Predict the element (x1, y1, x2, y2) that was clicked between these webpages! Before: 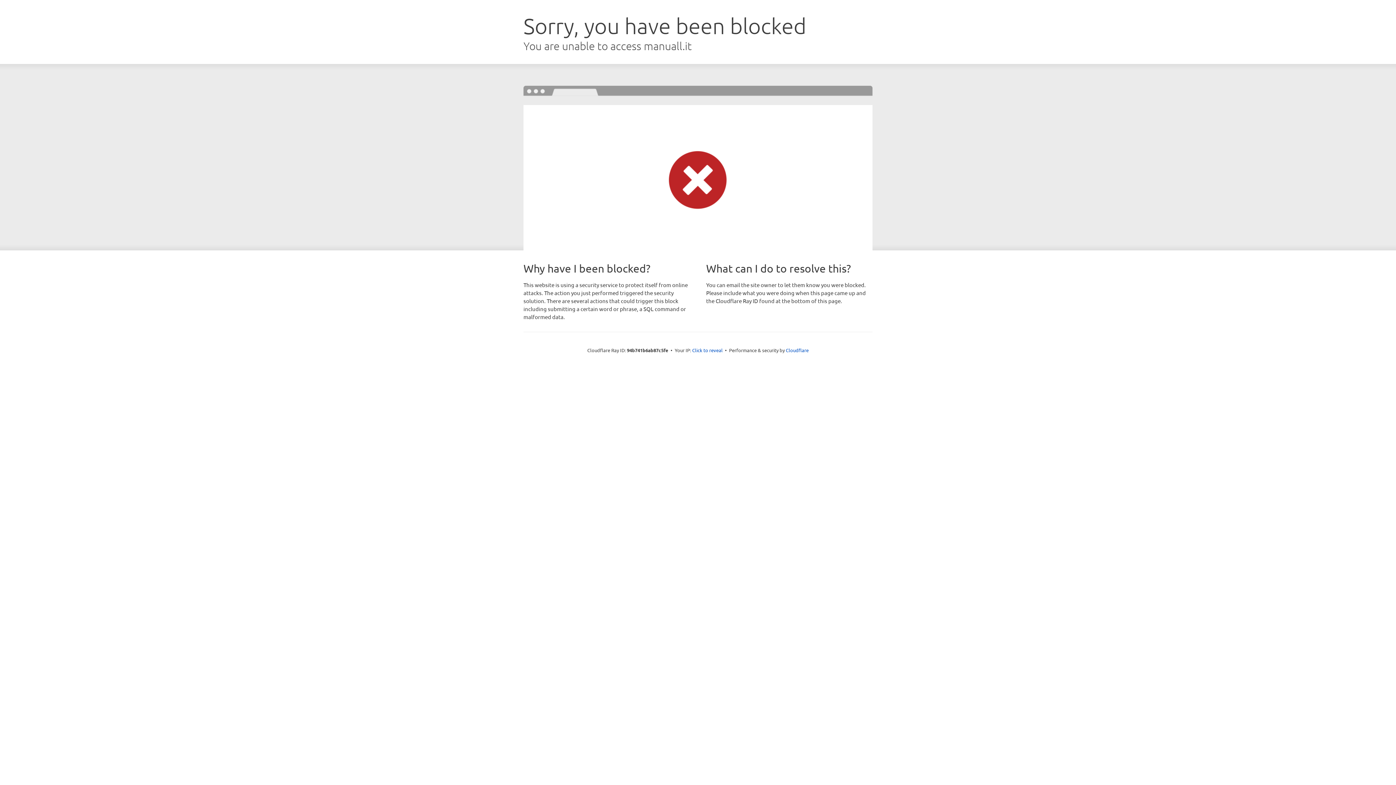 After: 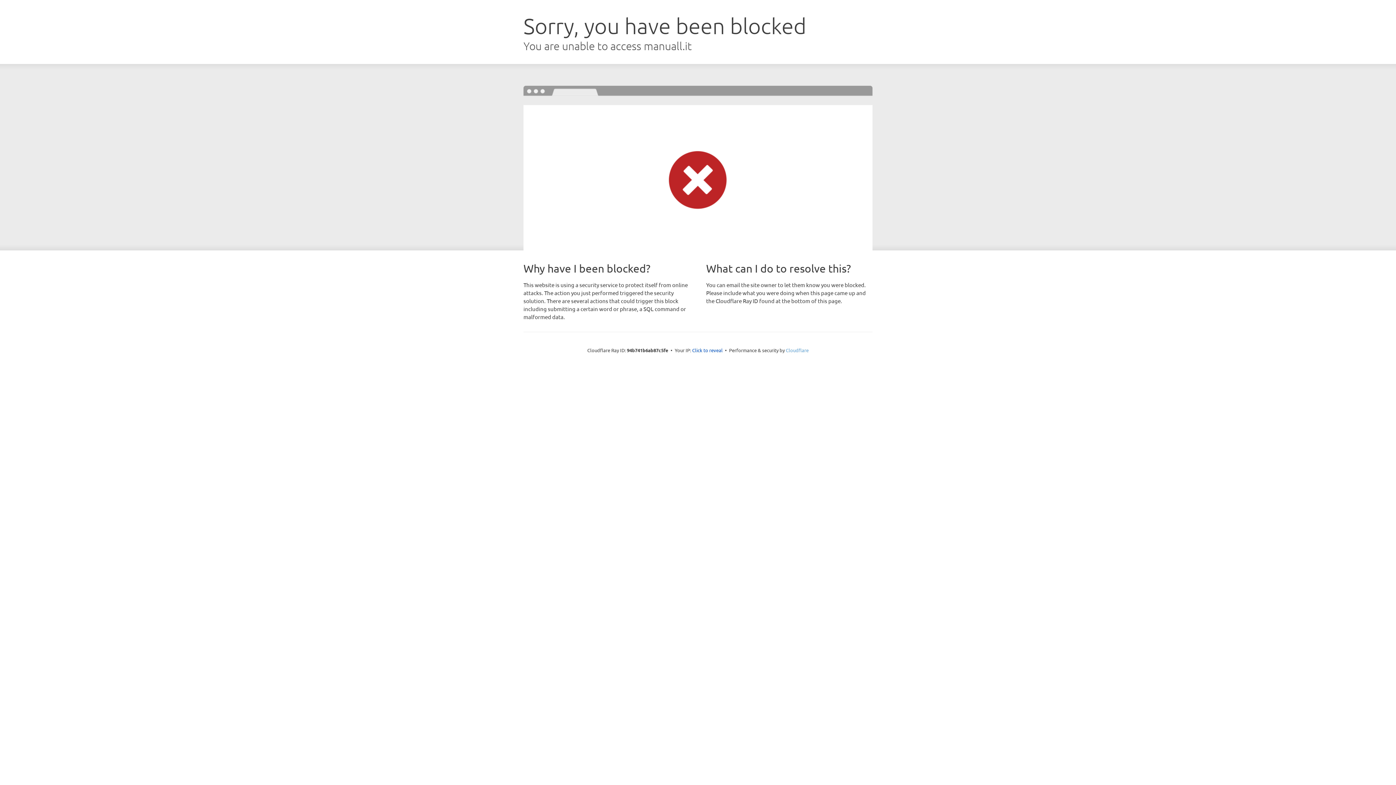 Action: bbox: (786, 347, 808, 353) label: Cloudflare